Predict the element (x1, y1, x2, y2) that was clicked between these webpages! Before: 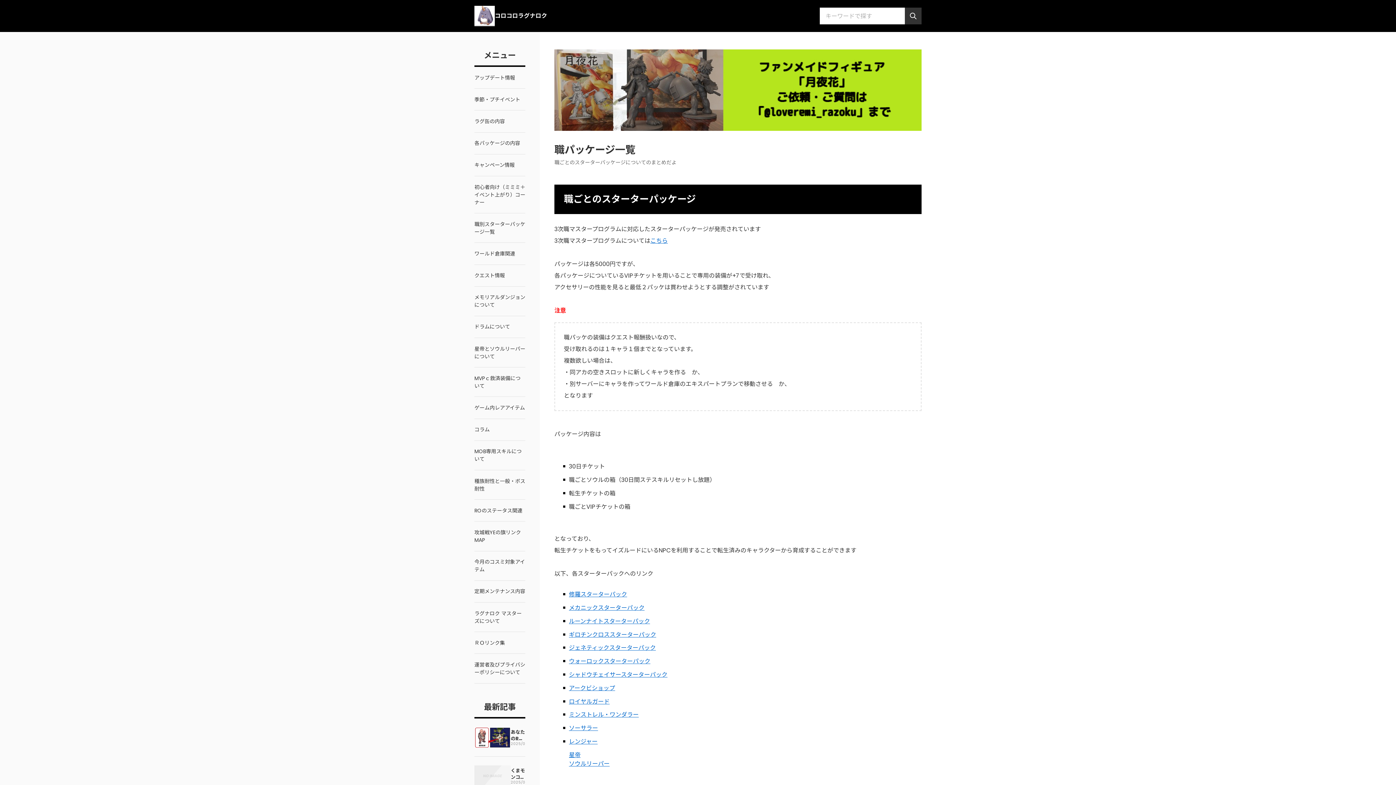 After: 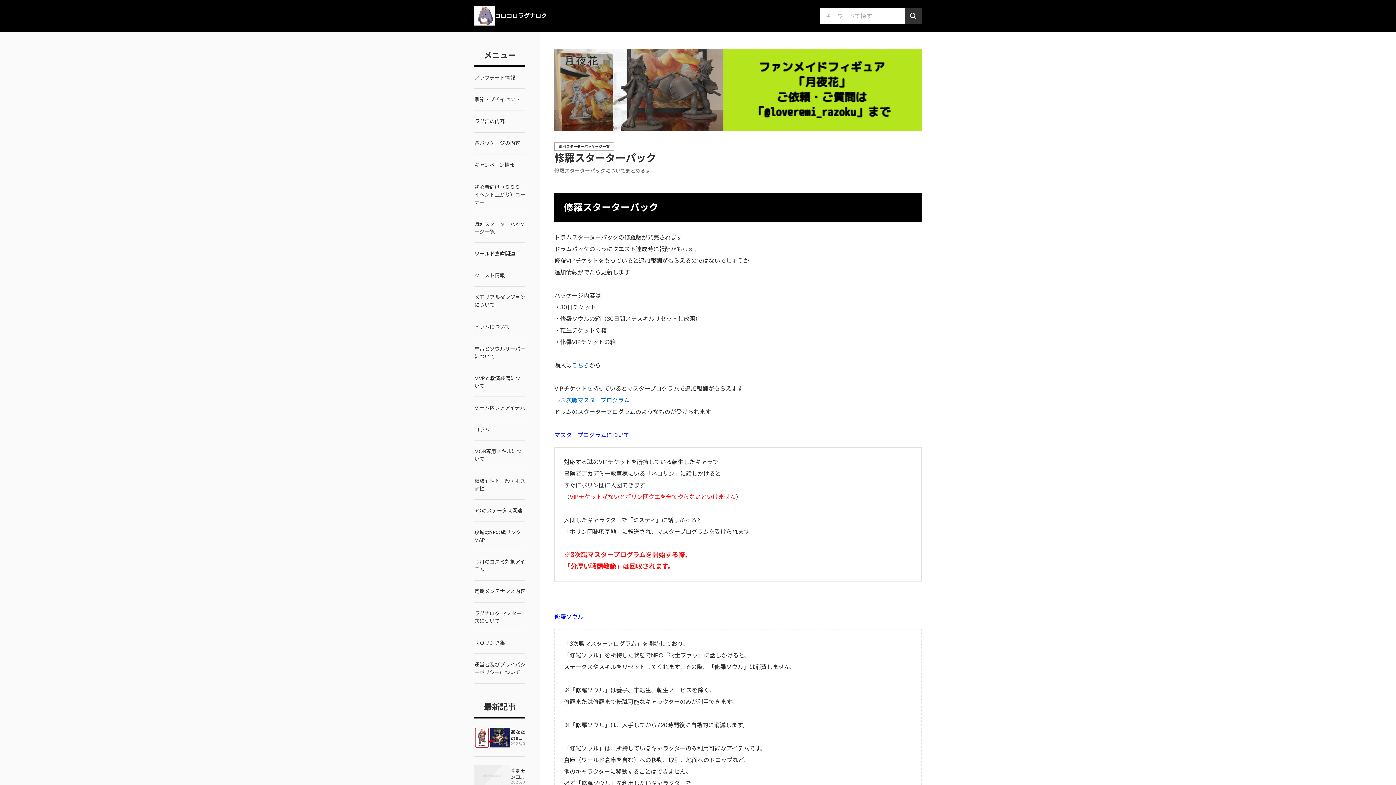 Action: bbox: (569, 590, 627, 598) label: 修羅スターターパック